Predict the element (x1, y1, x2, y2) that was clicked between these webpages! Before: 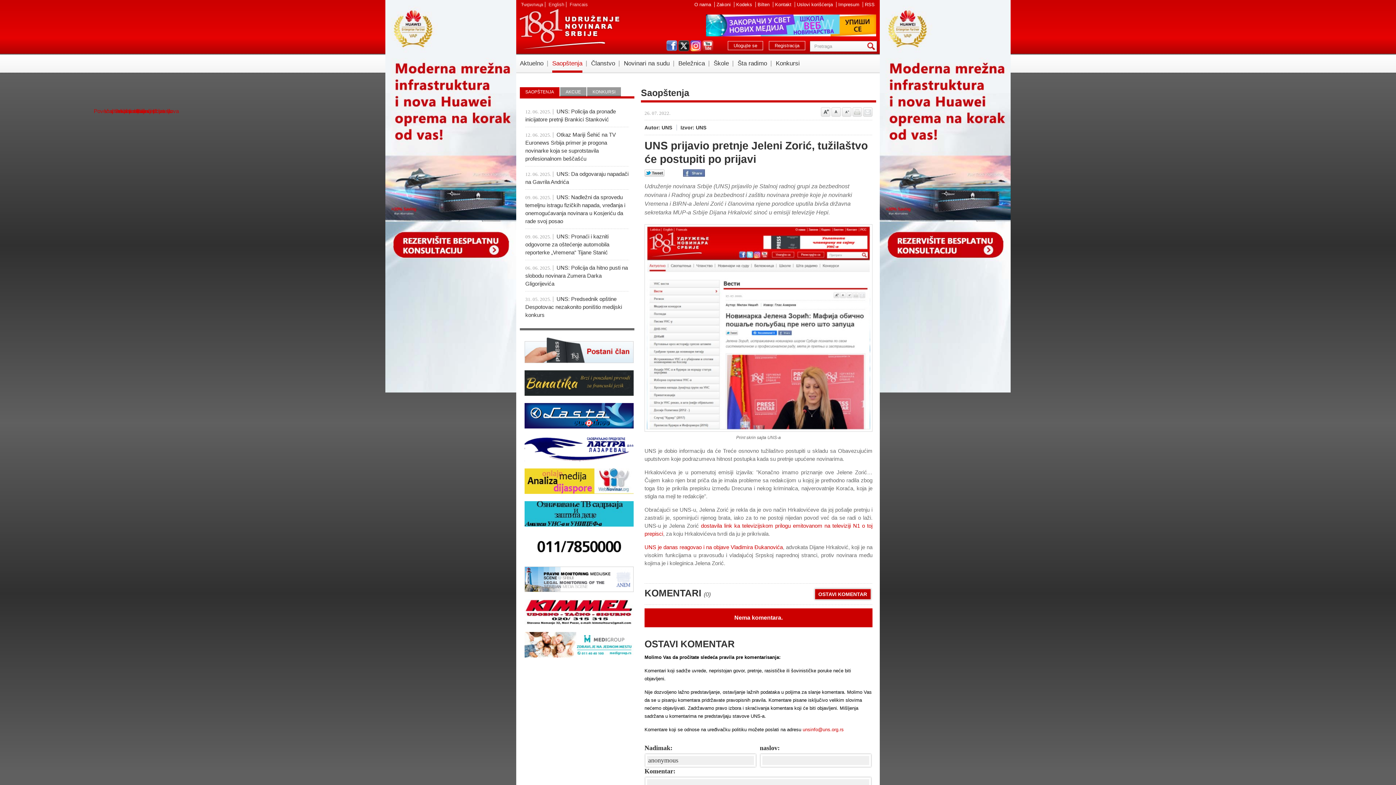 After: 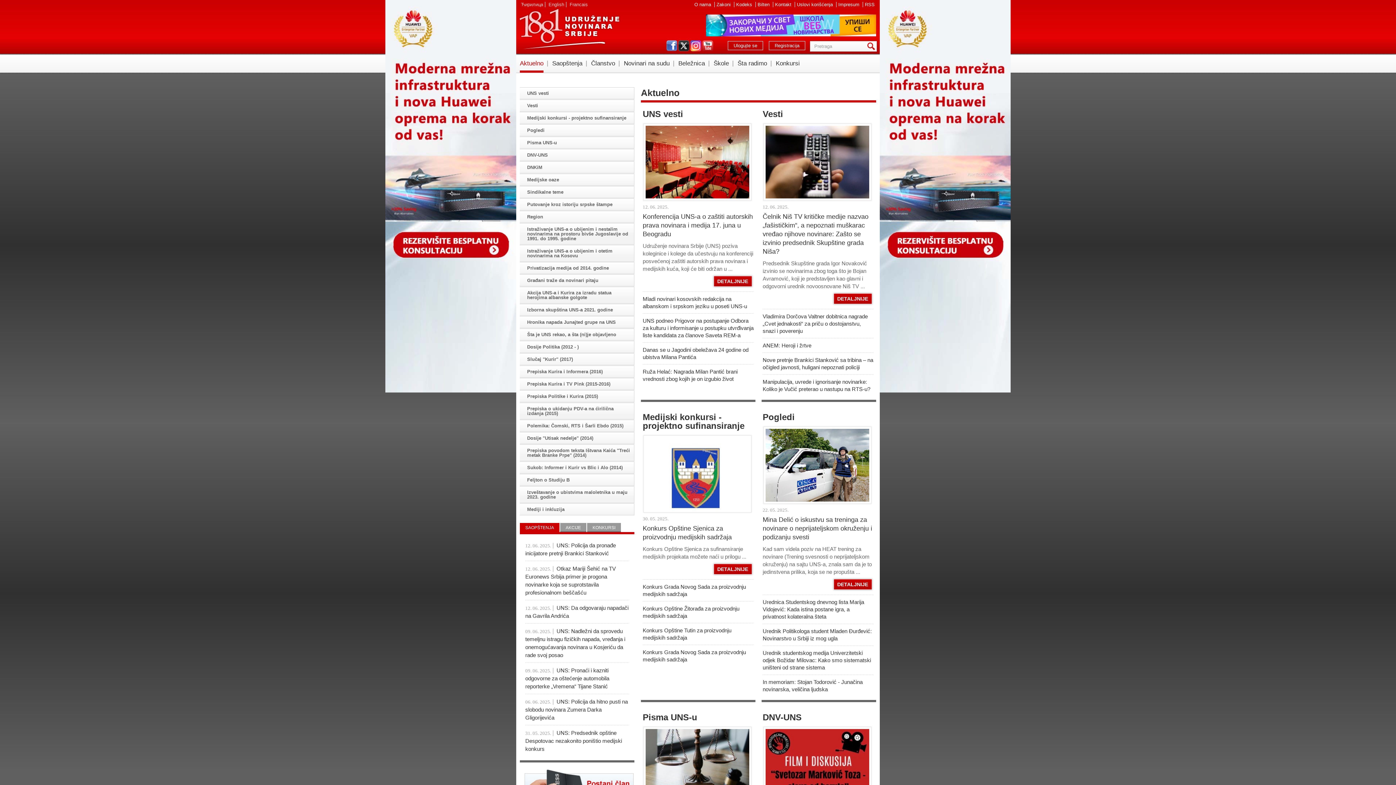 Action: bbox: (520, 54, 543, 72) label: Aktuelno